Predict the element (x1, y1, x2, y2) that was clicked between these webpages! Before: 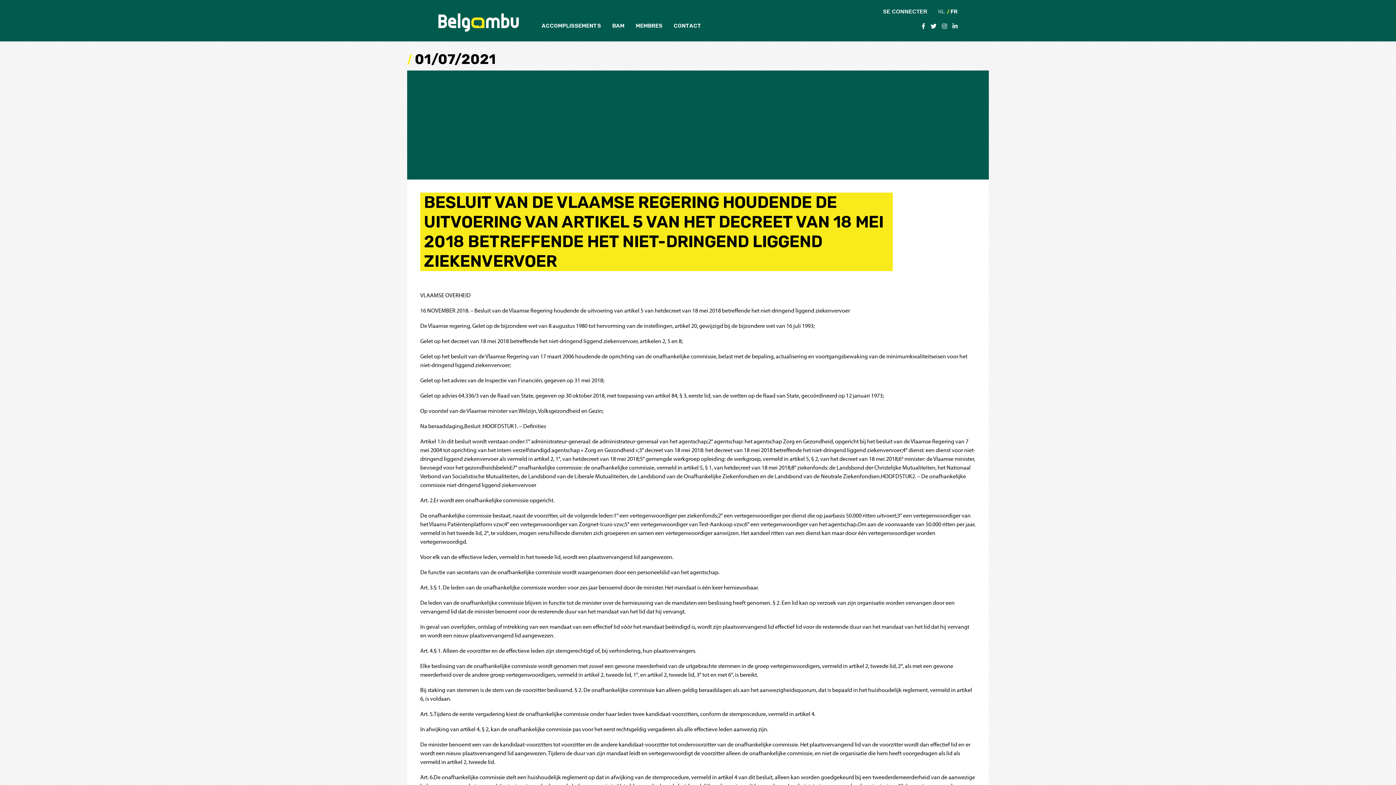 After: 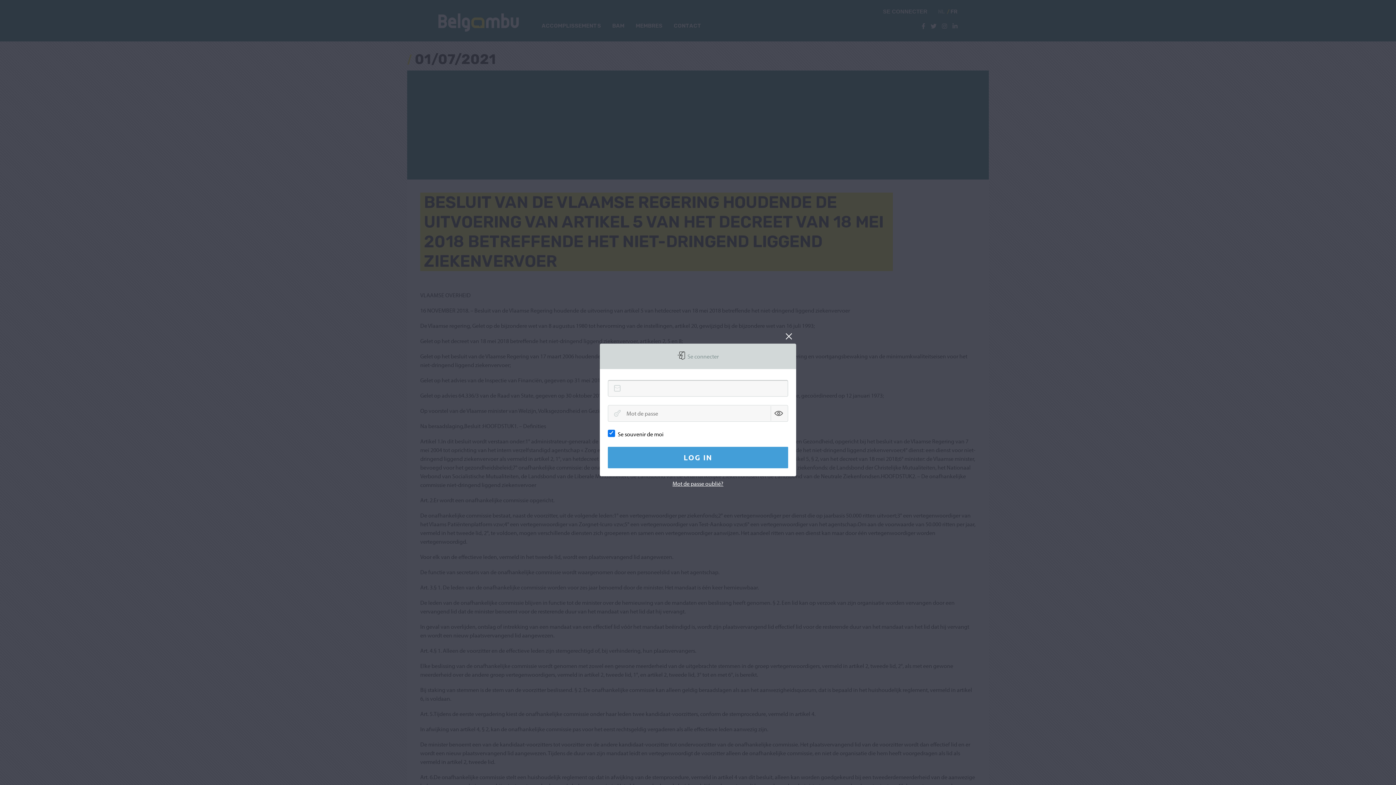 Action: bbox: (883, 3, 930, 14) label: SE CONNECTER